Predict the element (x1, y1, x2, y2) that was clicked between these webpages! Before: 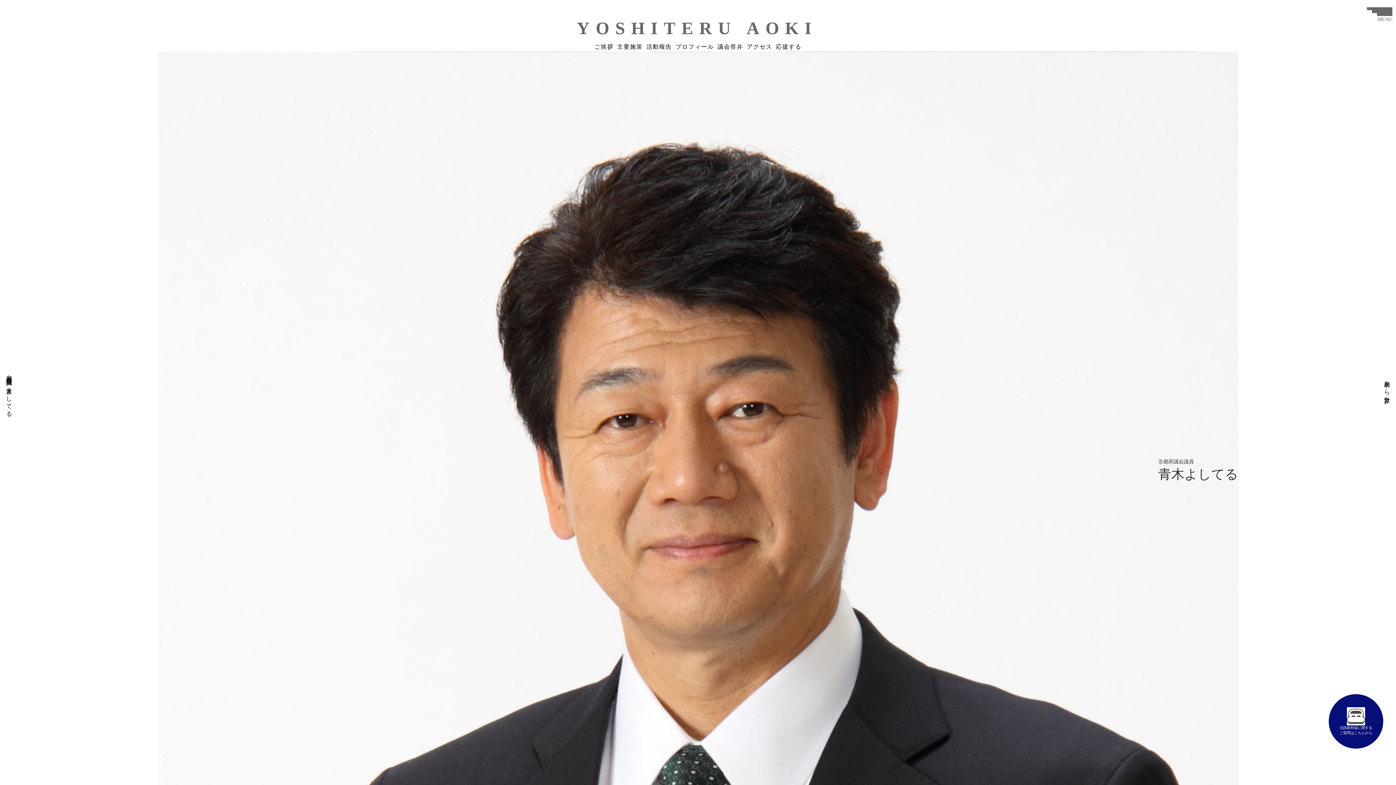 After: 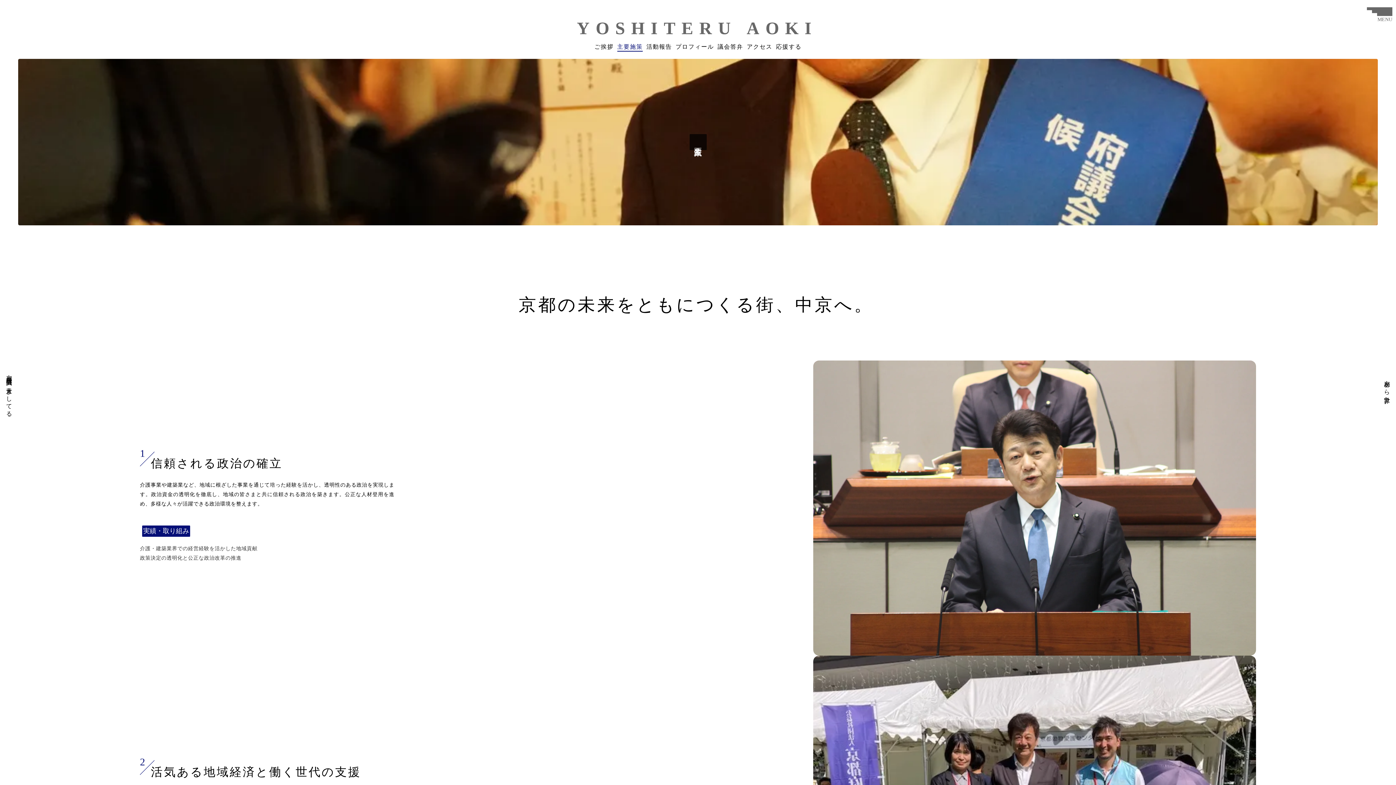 Action: label: 主要施策 bbox: (617, 42, 642, 51)